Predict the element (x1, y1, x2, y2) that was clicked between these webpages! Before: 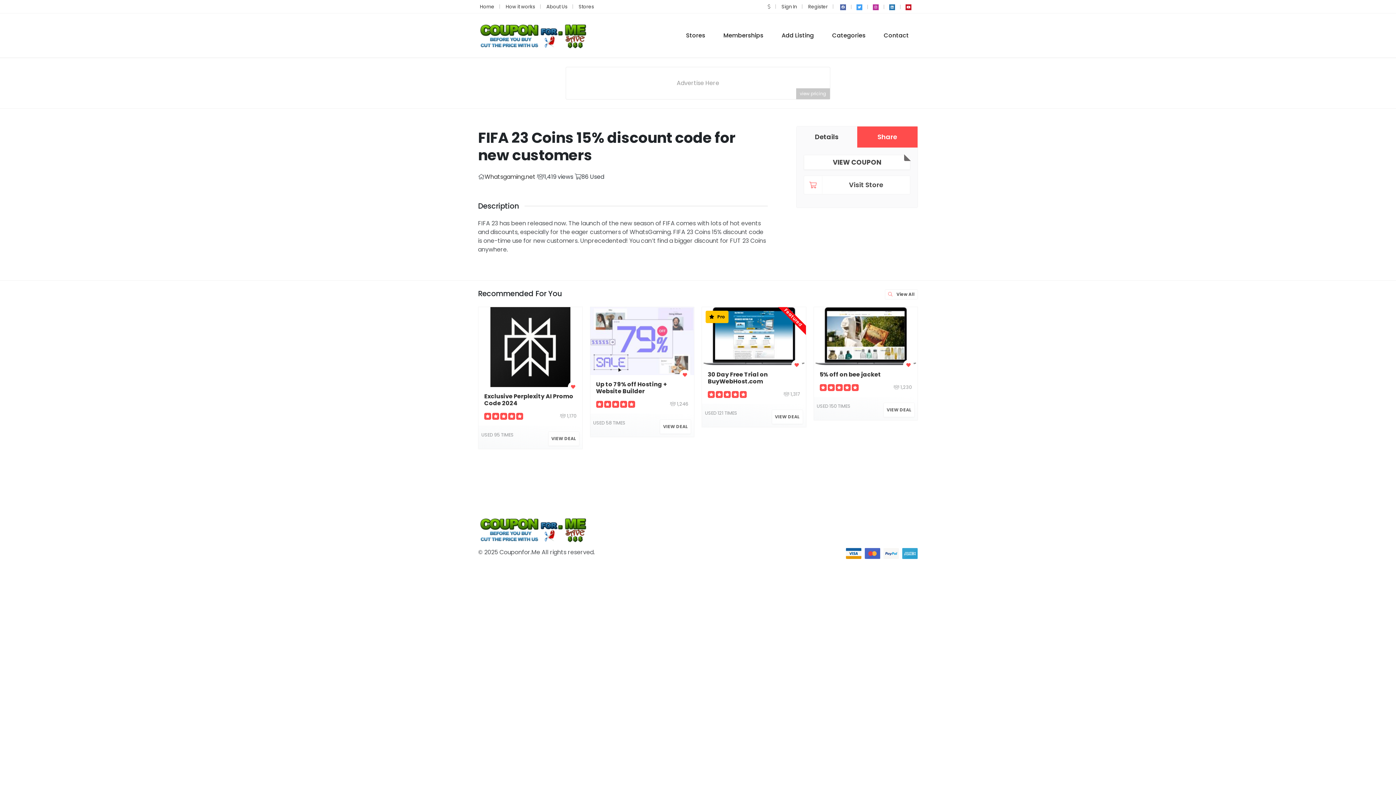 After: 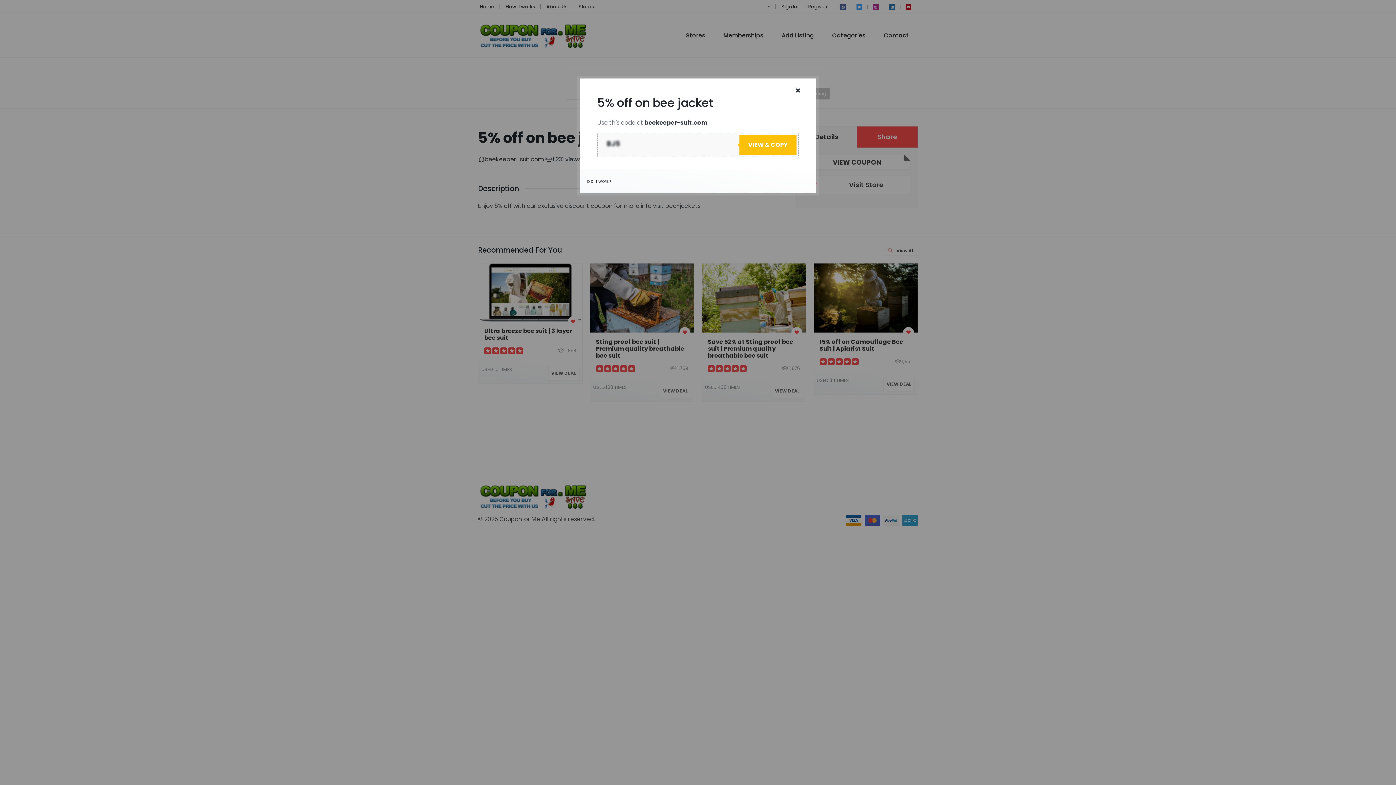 Action: label: 5% off on bee jacket bbox: (819, 370, 881, 378)